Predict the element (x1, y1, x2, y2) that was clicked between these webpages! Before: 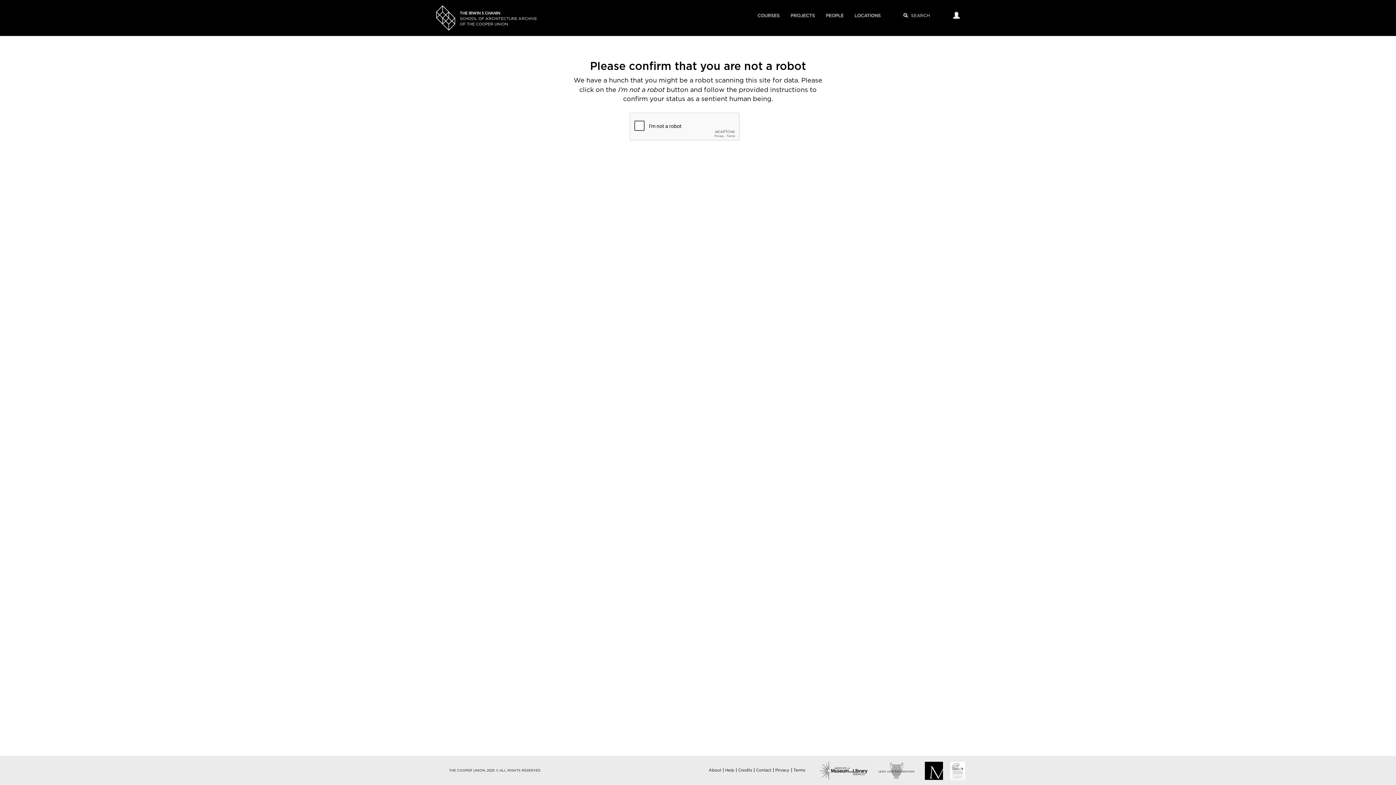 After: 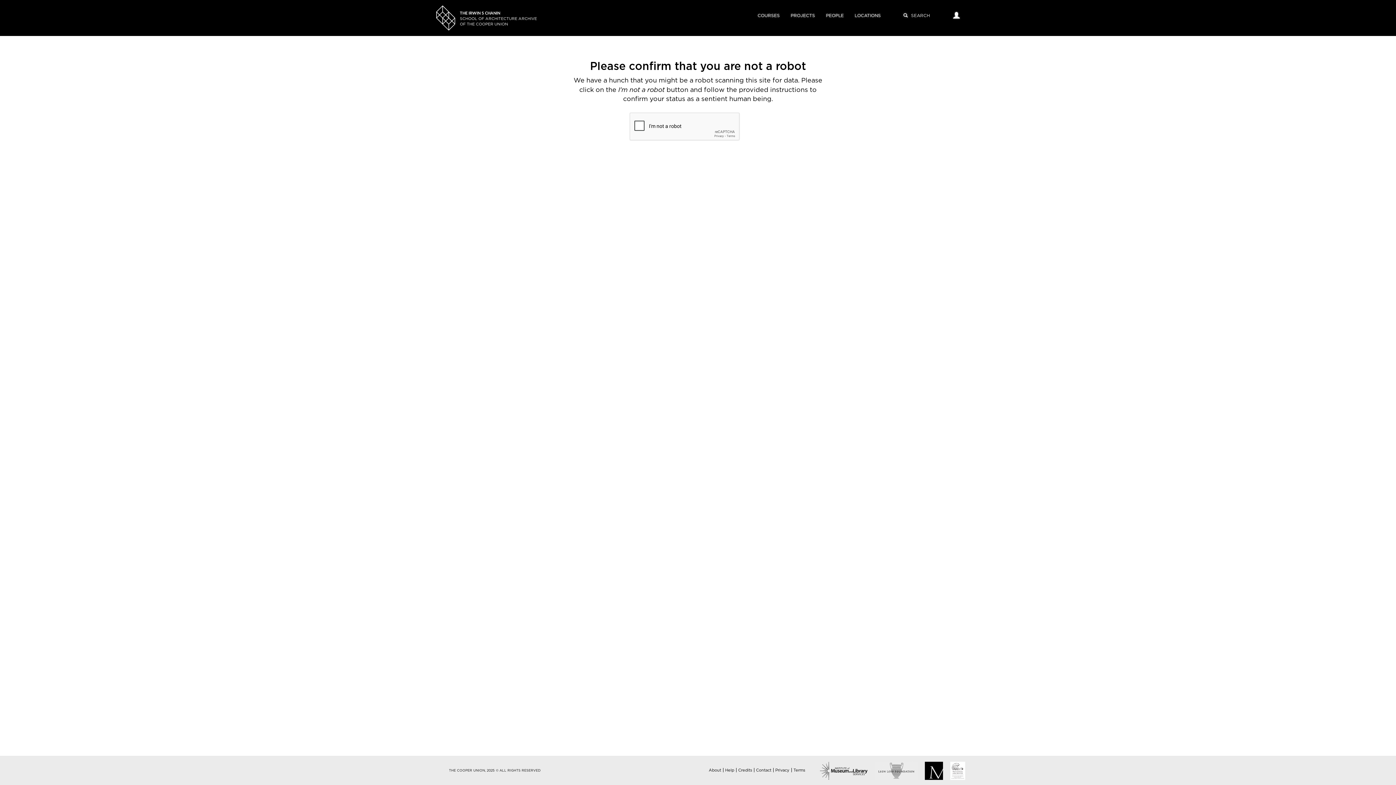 Action: bbox: (725, 768, 734, 772) label: Help